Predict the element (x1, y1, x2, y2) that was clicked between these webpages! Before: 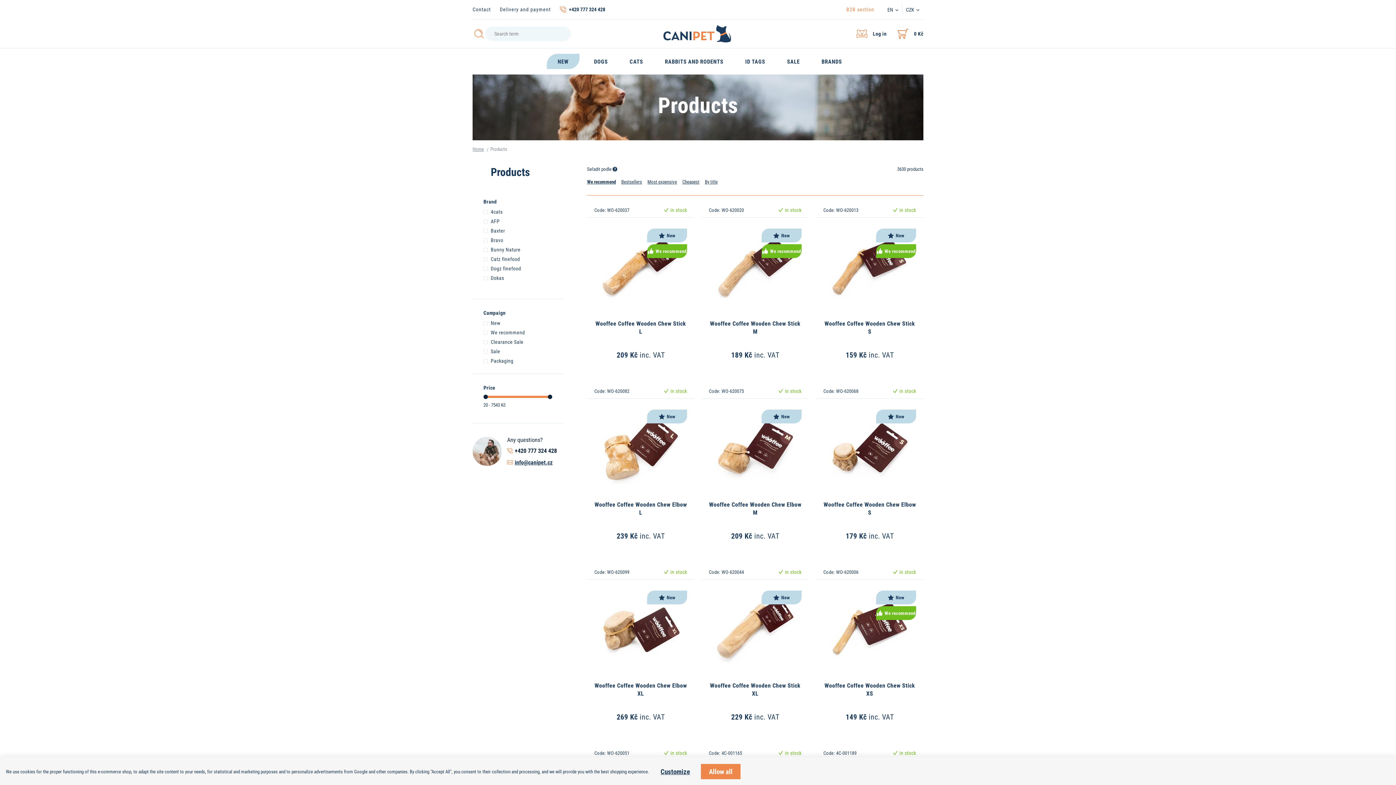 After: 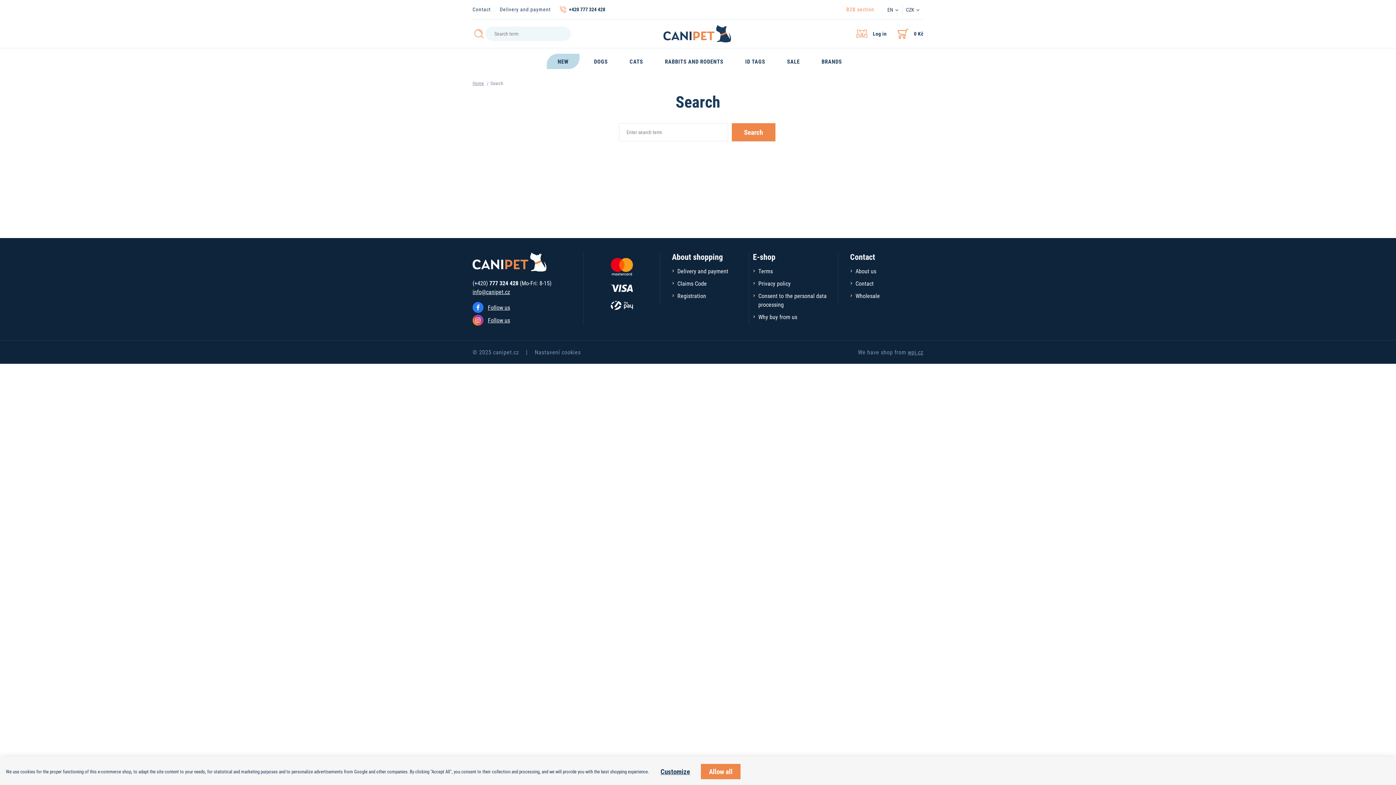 Action: bbox: (474, 26, 484, 42)